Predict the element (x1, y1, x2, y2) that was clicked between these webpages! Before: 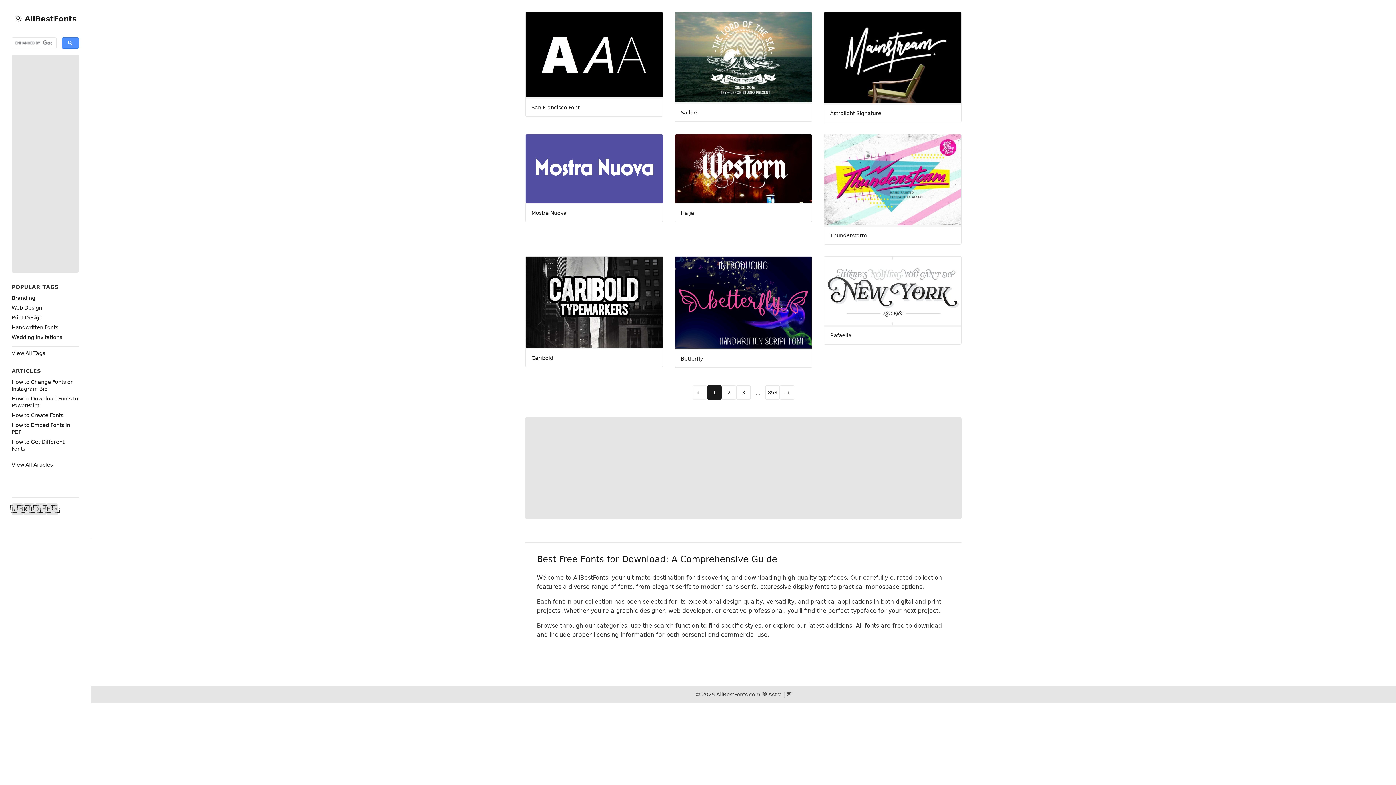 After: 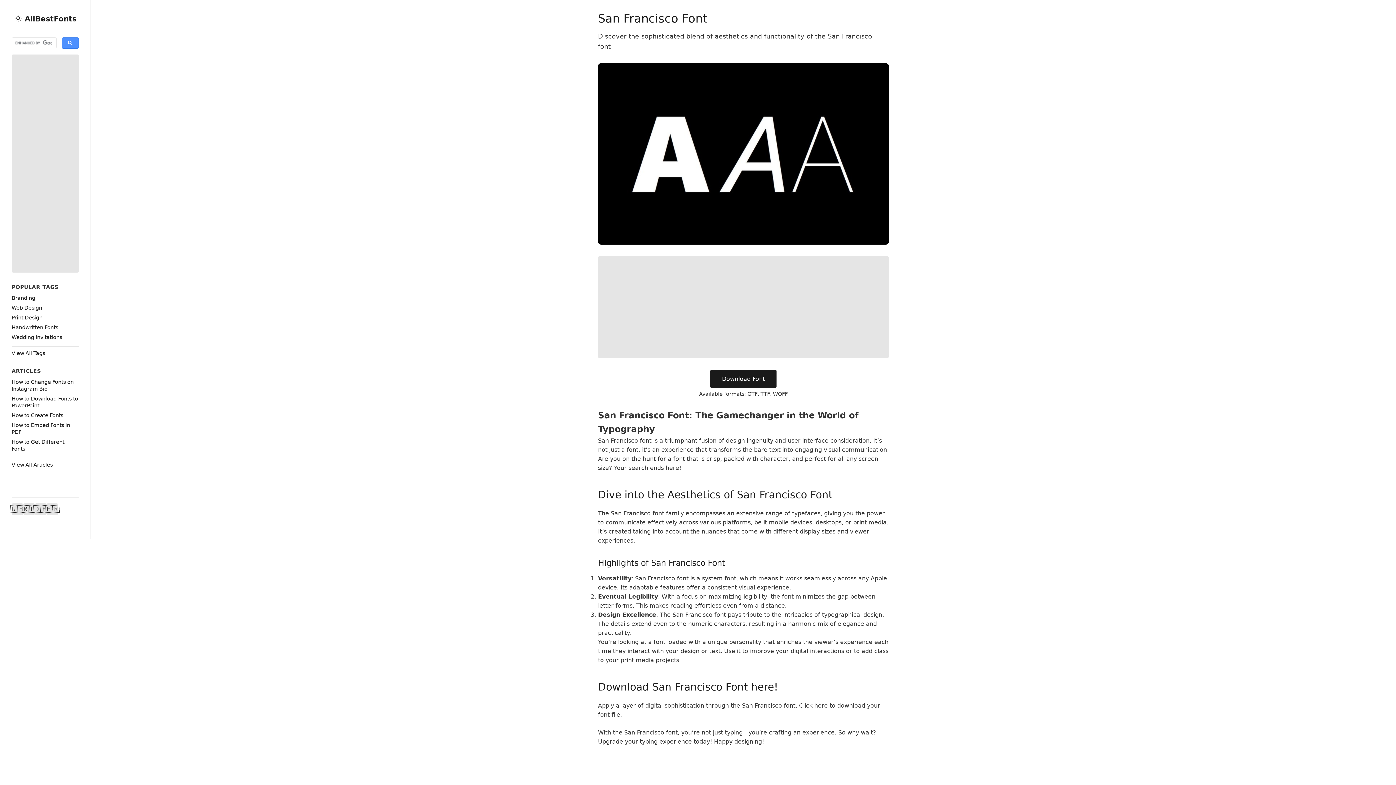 Action: label: San Francisco Font bbox: (525, 11, 663, 122)